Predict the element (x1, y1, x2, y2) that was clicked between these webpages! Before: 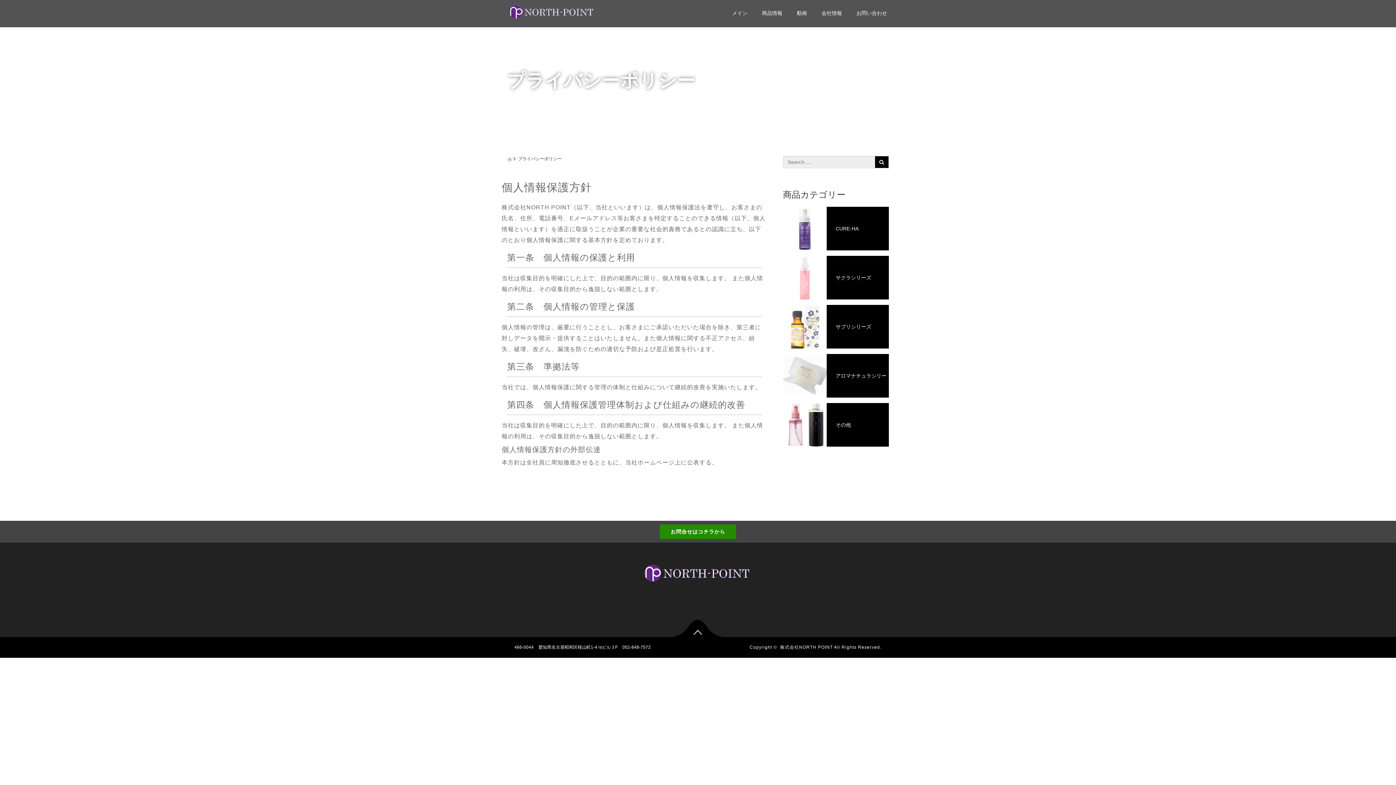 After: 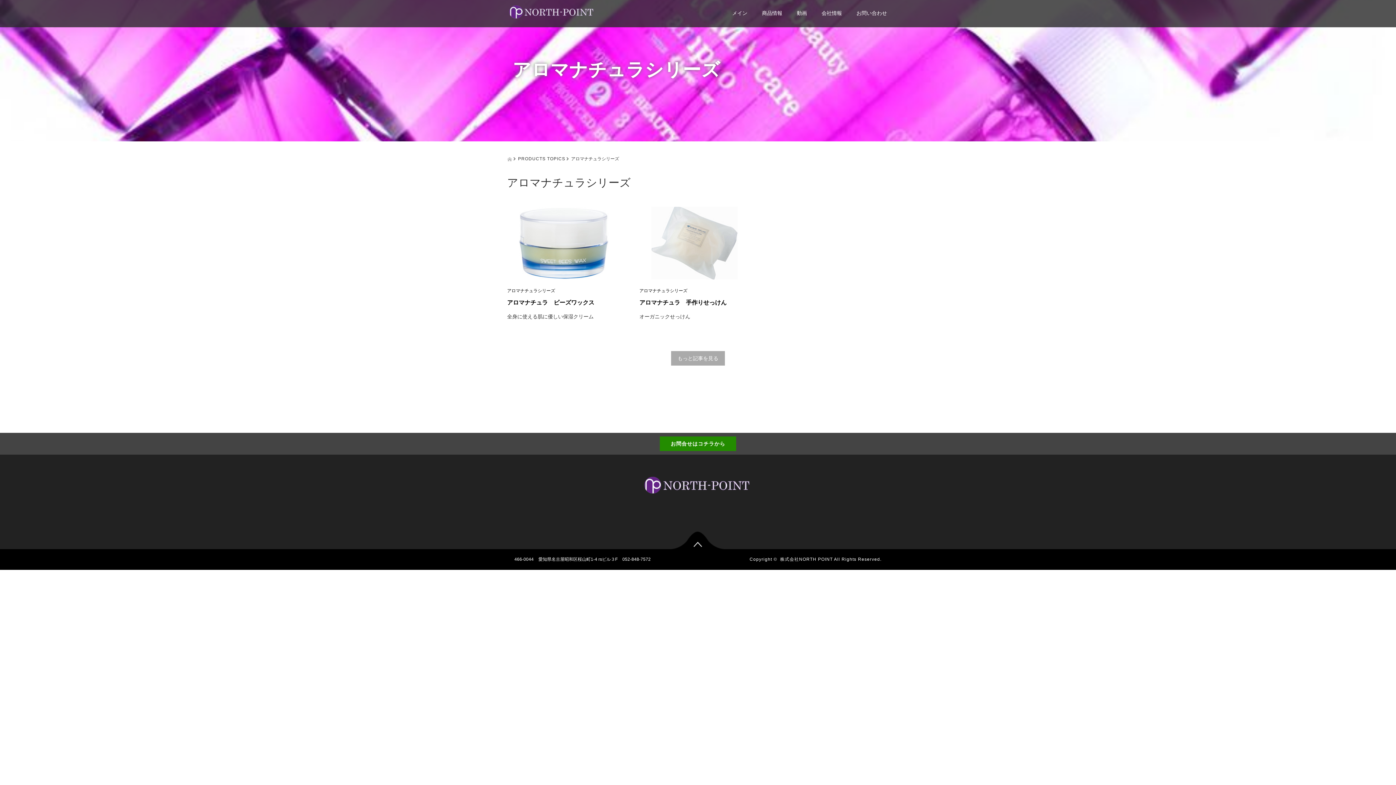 Action: label: アロマナチュラシリーズ bbox: (783, 354, 889, 397)